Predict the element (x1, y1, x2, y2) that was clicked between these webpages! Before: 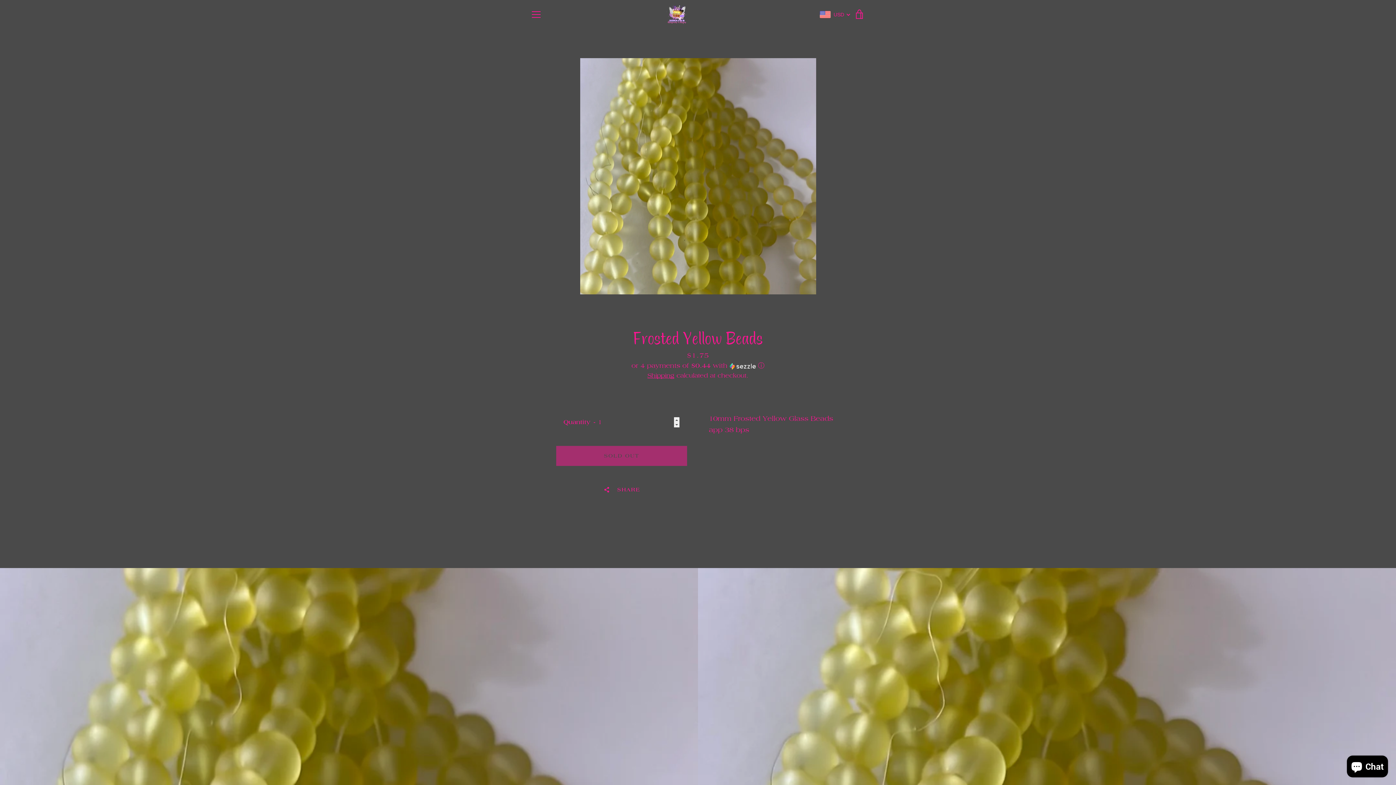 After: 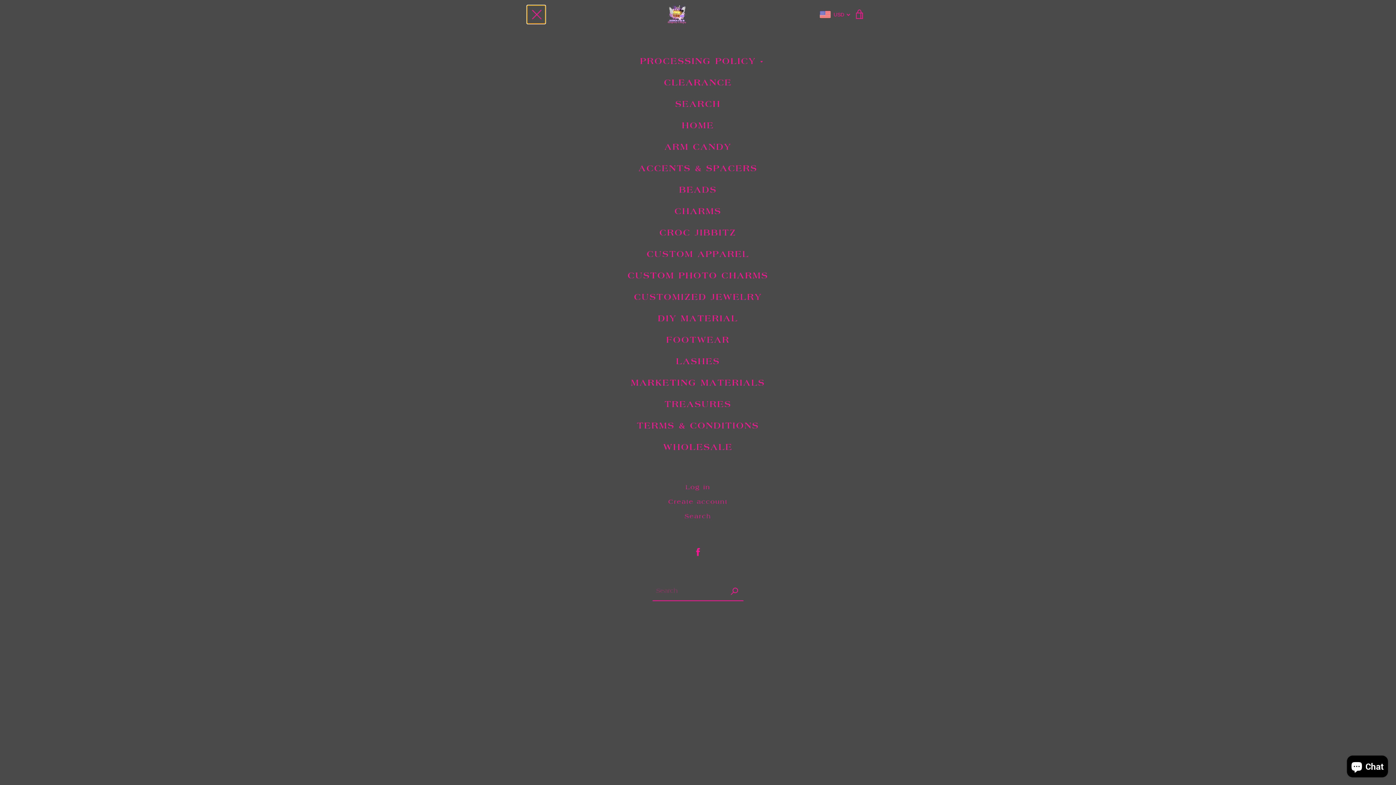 Action: bbox: (527, 5, 545, 23) label: MENU